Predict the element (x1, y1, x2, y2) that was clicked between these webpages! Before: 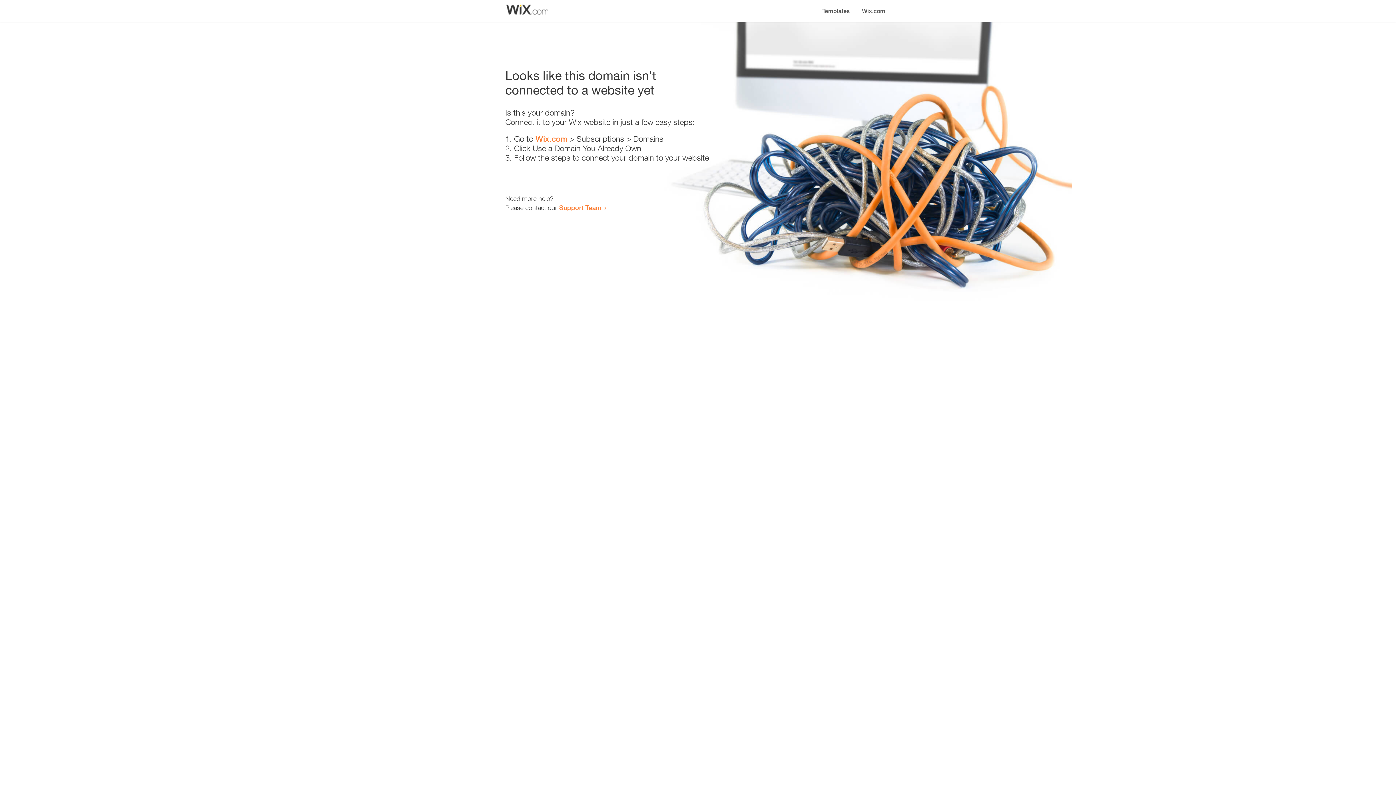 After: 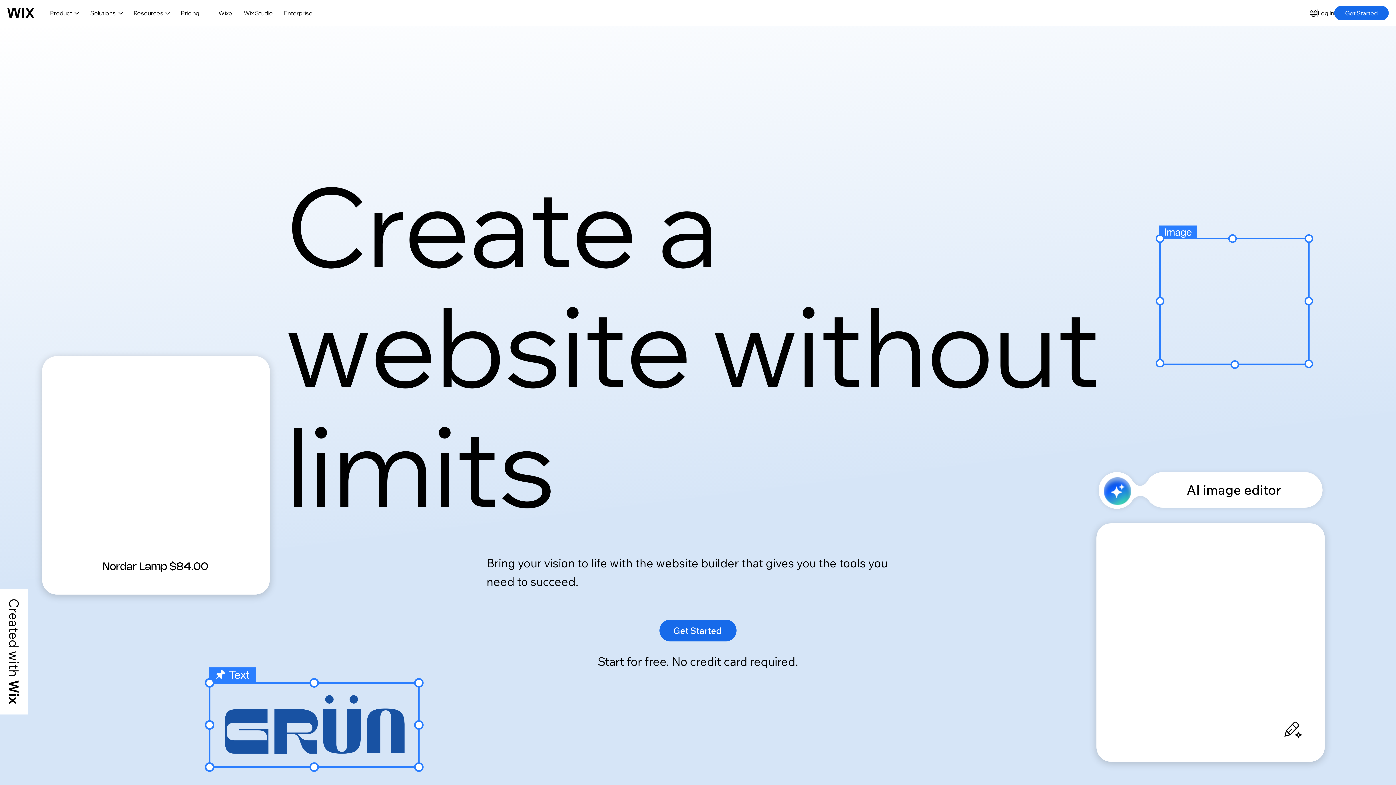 Action: bbox: (535, 134, 567, 143) label: Wix.com